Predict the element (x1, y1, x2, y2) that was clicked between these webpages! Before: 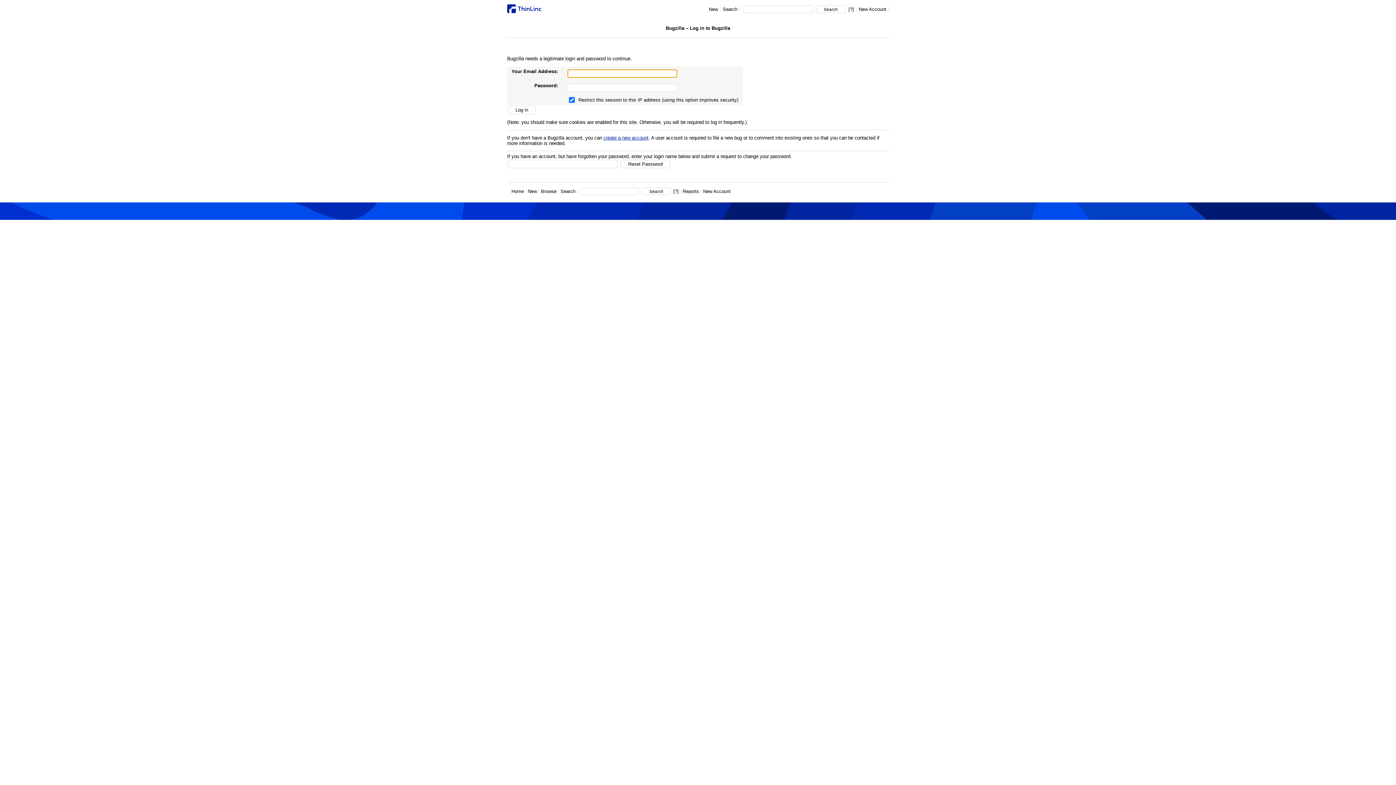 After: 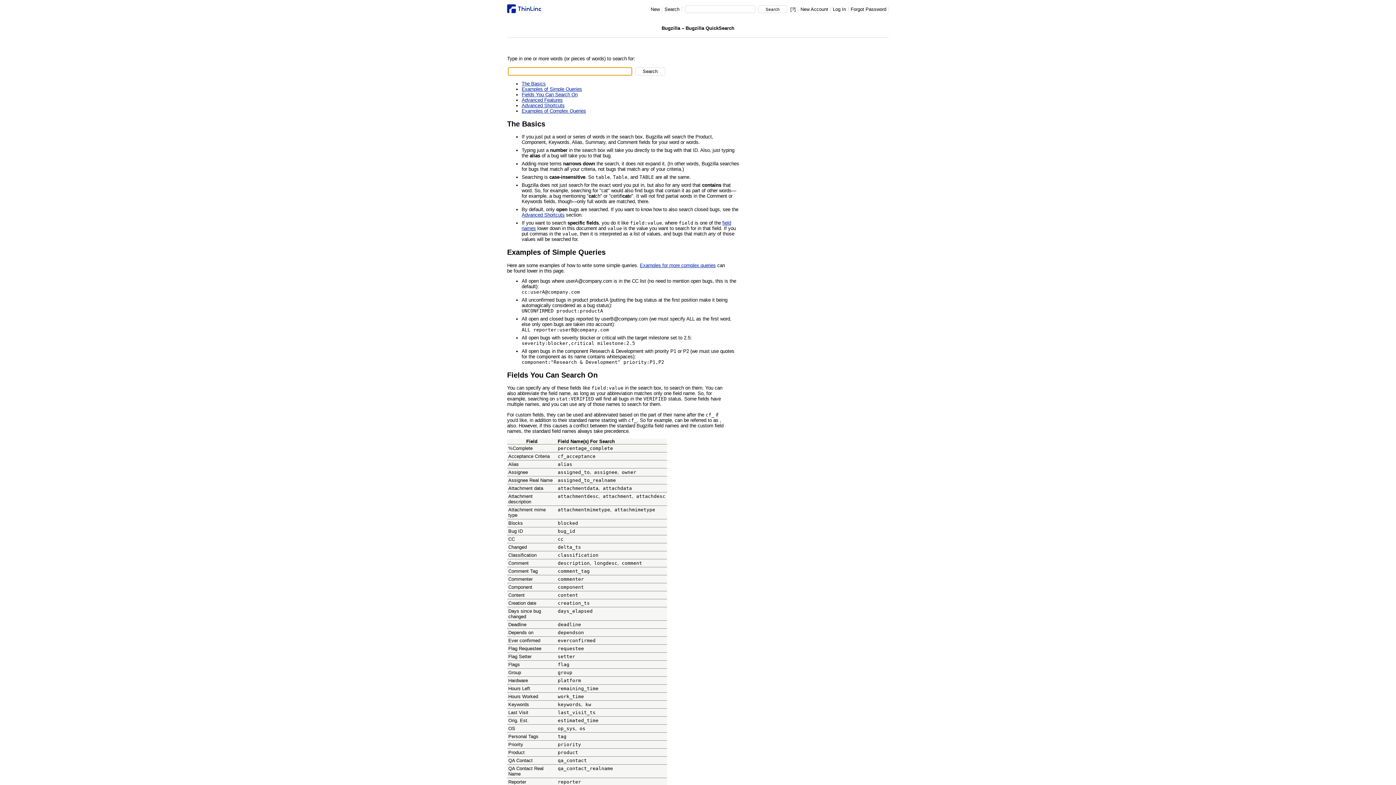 Action: bbox: (846, 6, 856, 12) label: [?]